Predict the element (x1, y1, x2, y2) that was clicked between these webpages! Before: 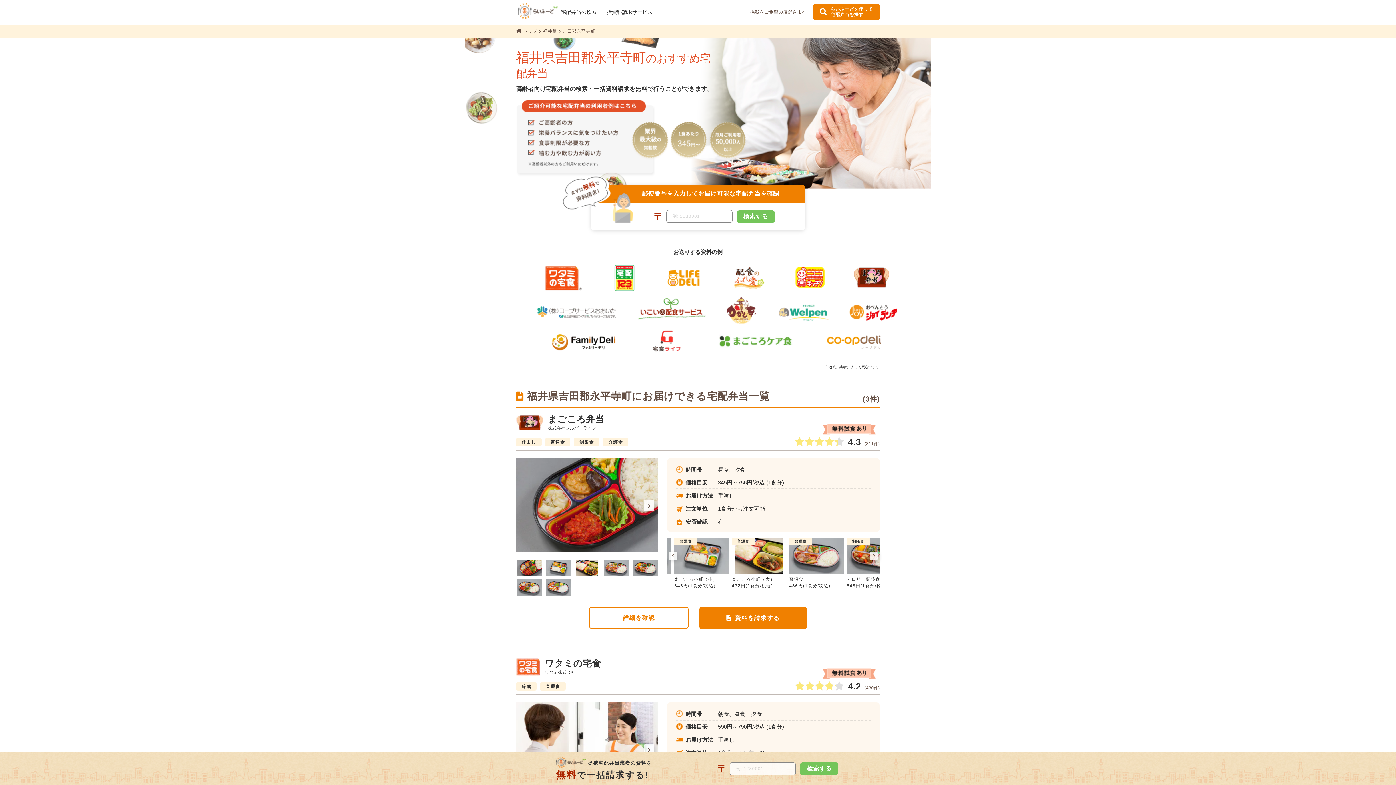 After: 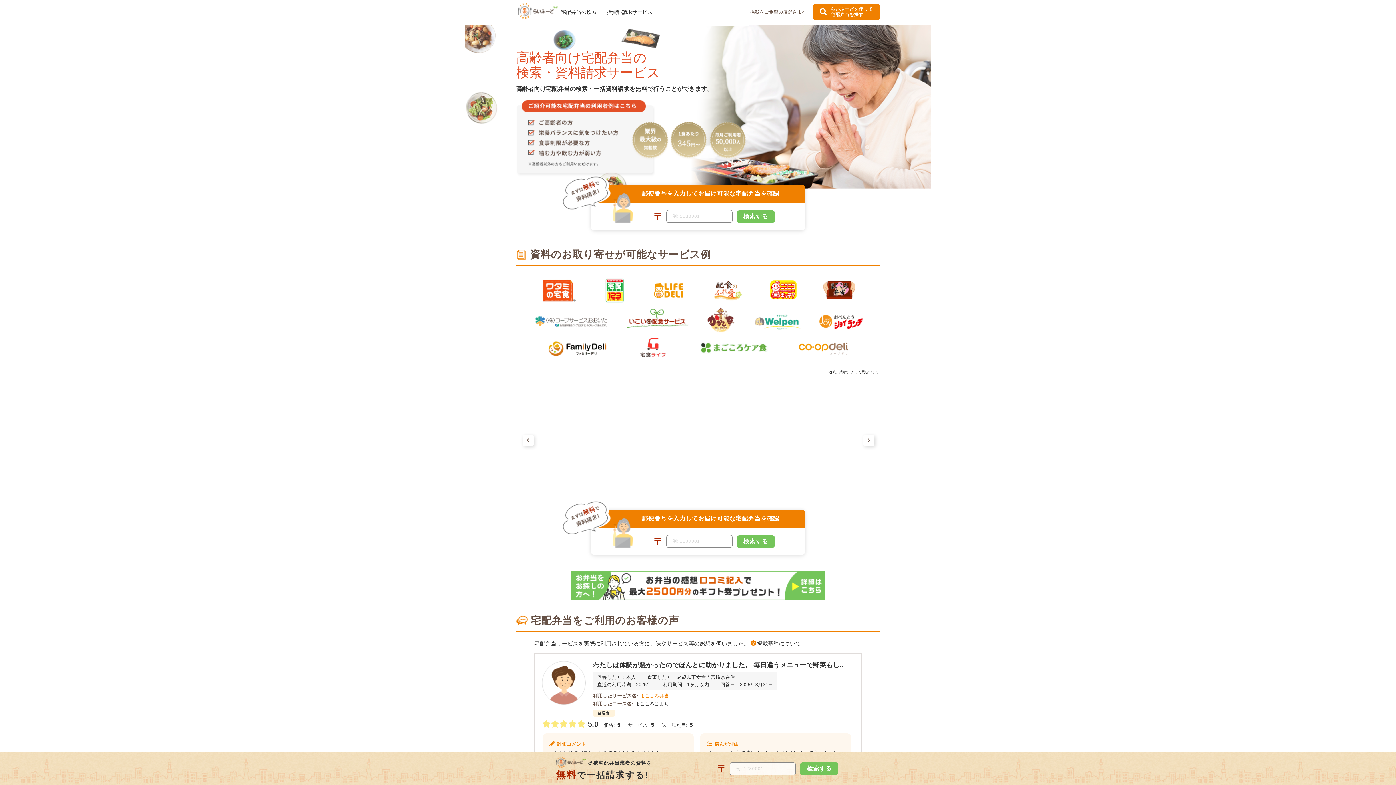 Action: bbox: (556, 756, 585, 767)